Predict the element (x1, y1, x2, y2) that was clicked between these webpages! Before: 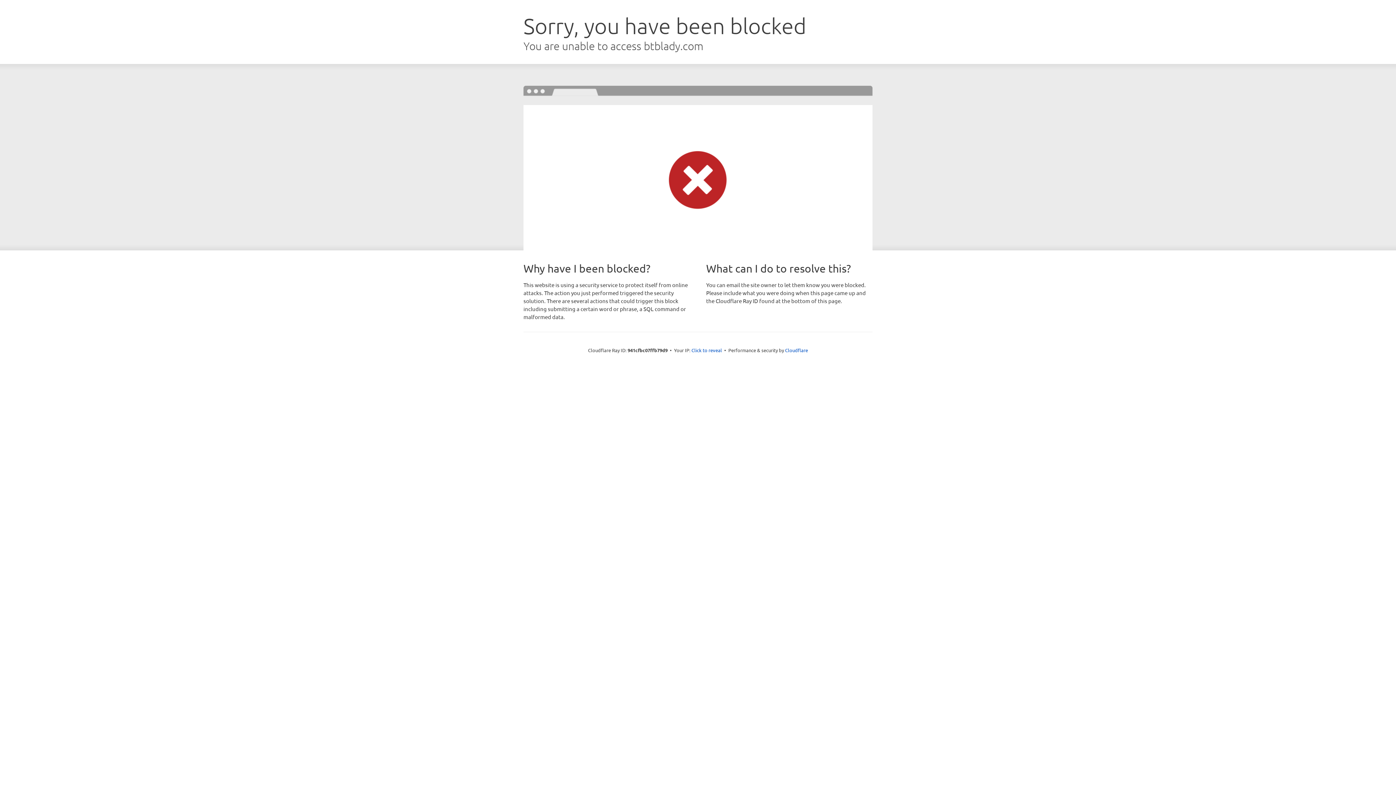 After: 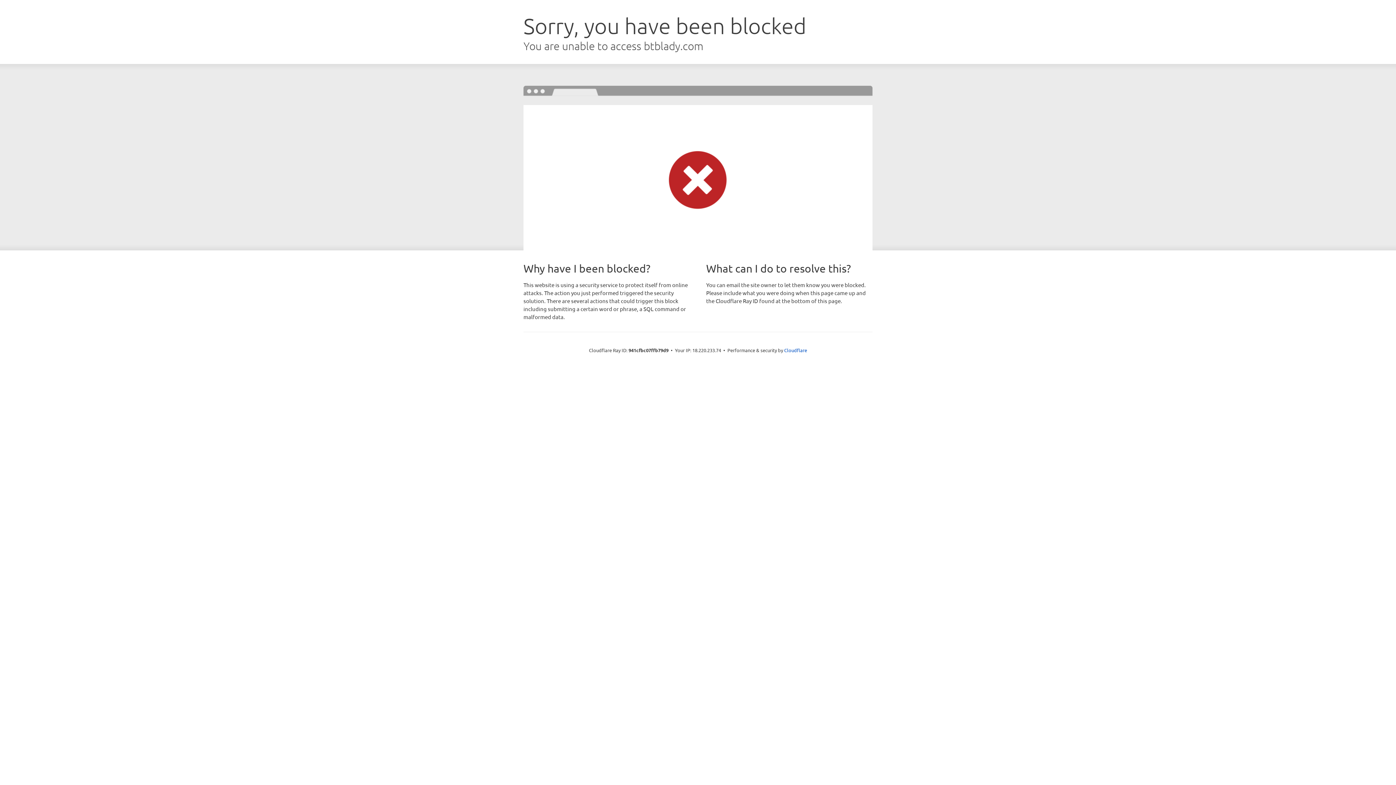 Action: label: Click to reveal bbox: (691, 346, 722, 353)